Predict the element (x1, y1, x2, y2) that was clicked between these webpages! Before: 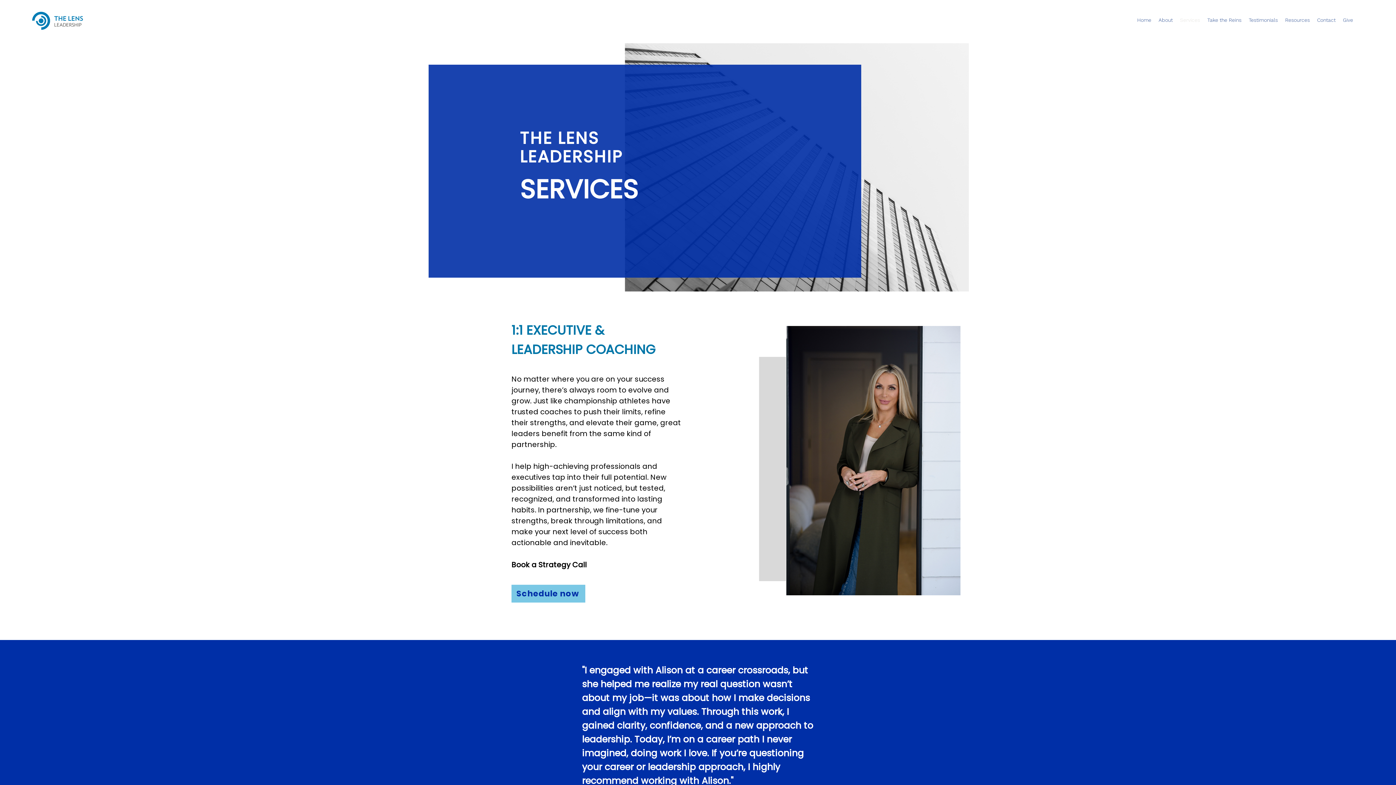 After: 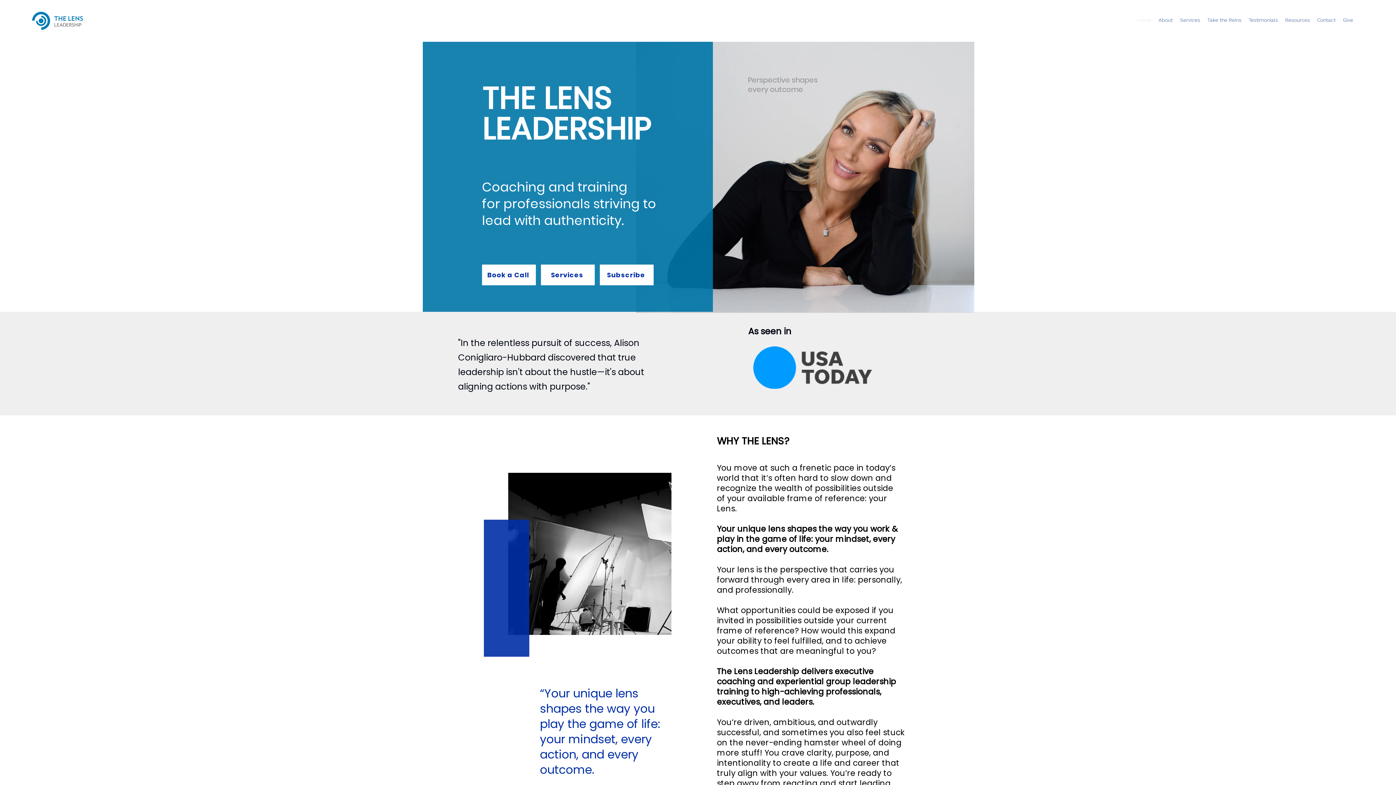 Action: bbox: (29, 8, 86, 33)